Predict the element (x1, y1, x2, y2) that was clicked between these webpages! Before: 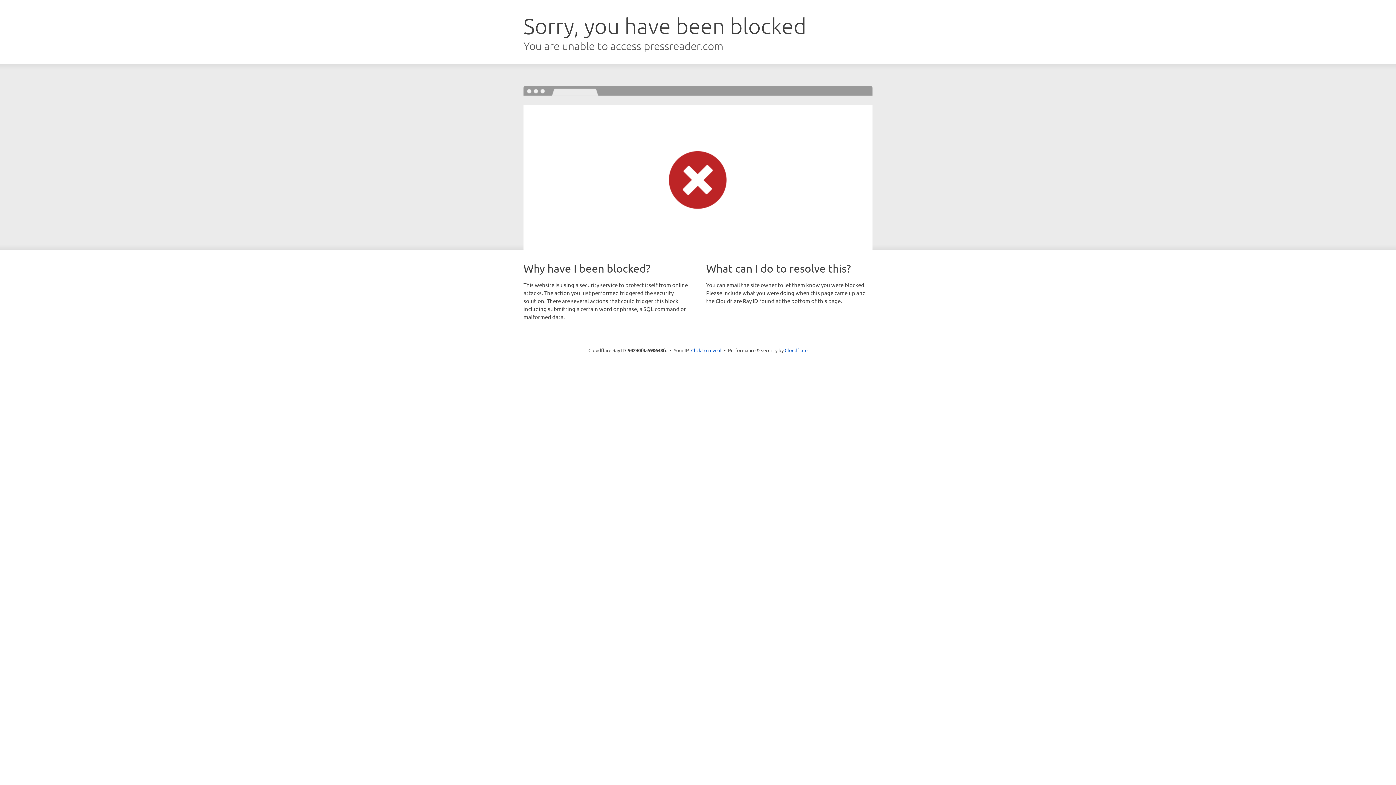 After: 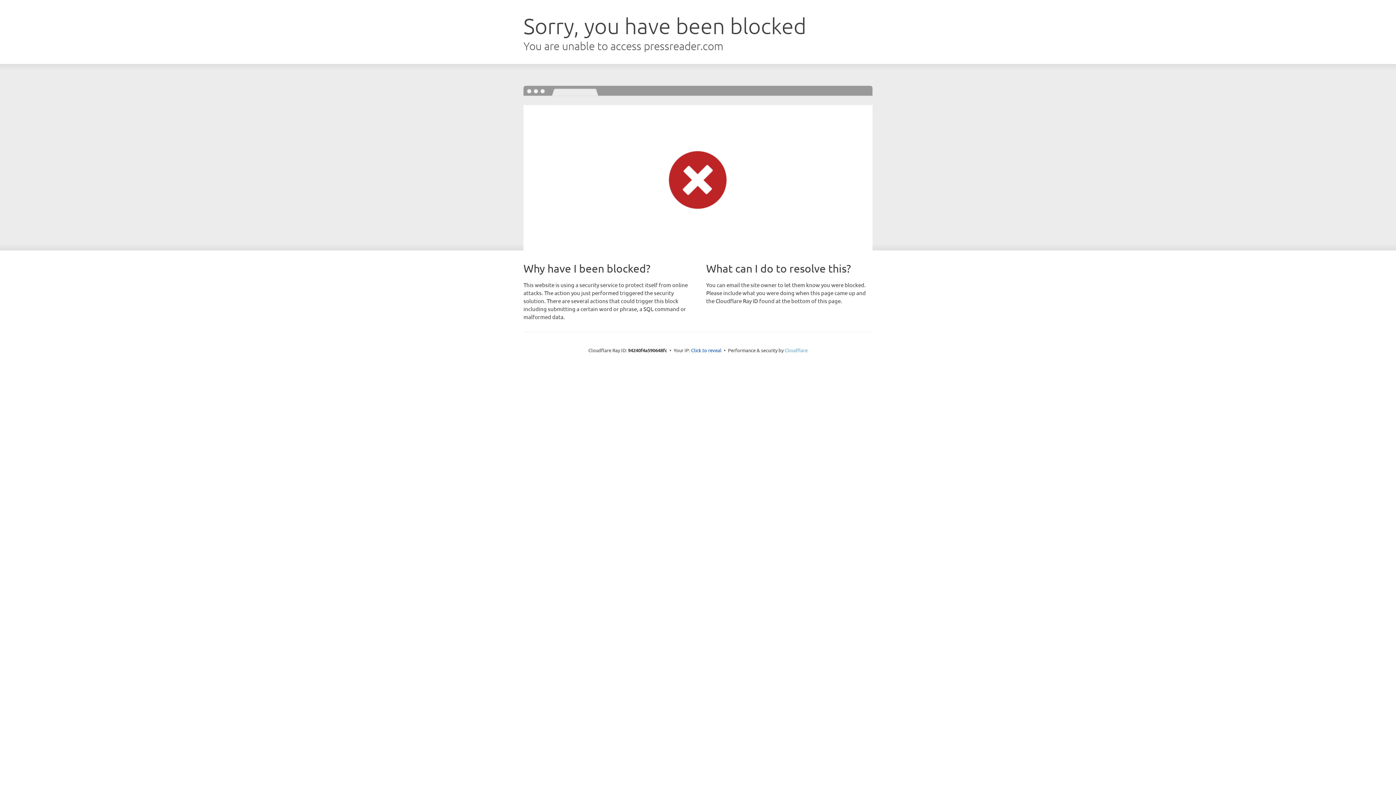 Action: label: Cloudflare bbox: (784, 347, 807, 353)